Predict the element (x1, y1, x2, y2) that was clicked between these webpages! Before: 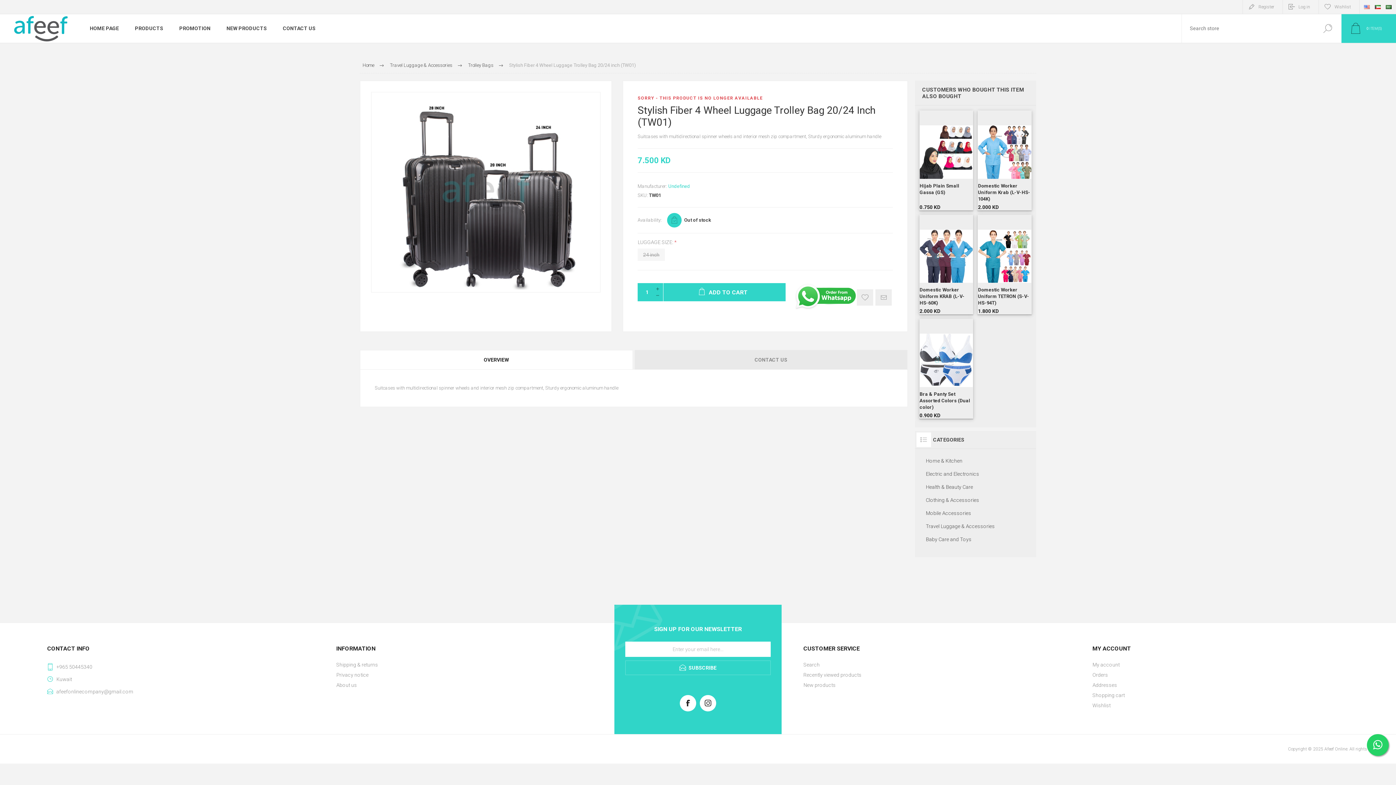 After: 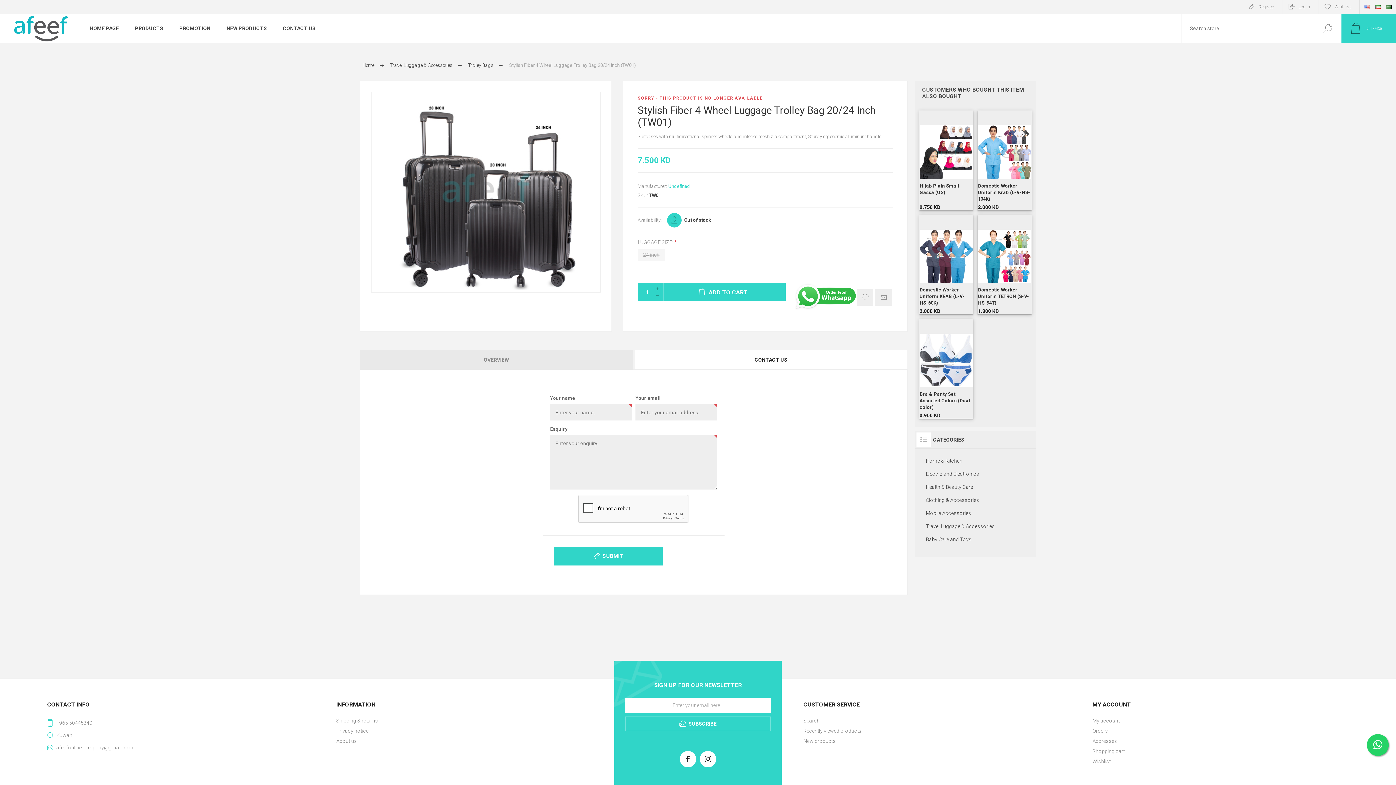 Action: label: CONTACT US bbox: (634, 350, 907, 369)